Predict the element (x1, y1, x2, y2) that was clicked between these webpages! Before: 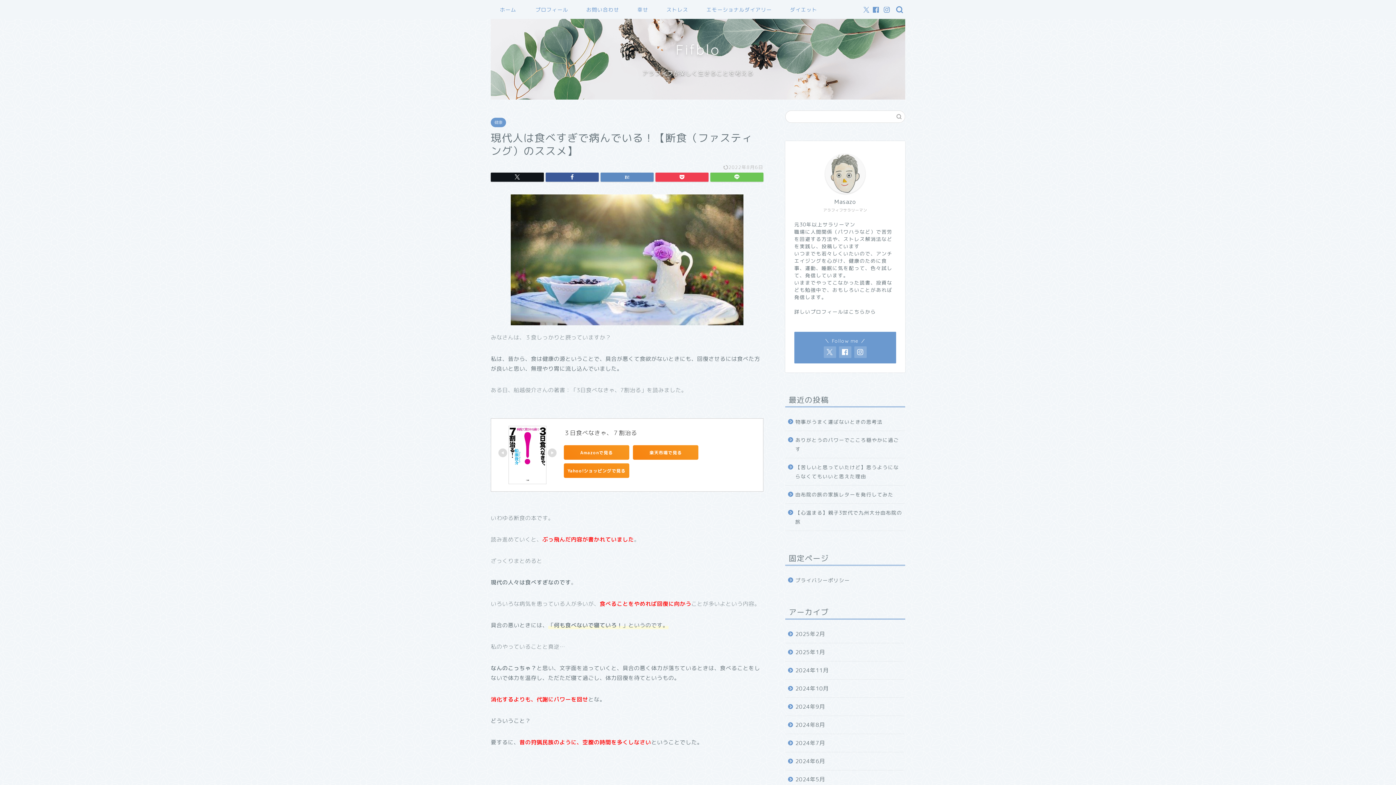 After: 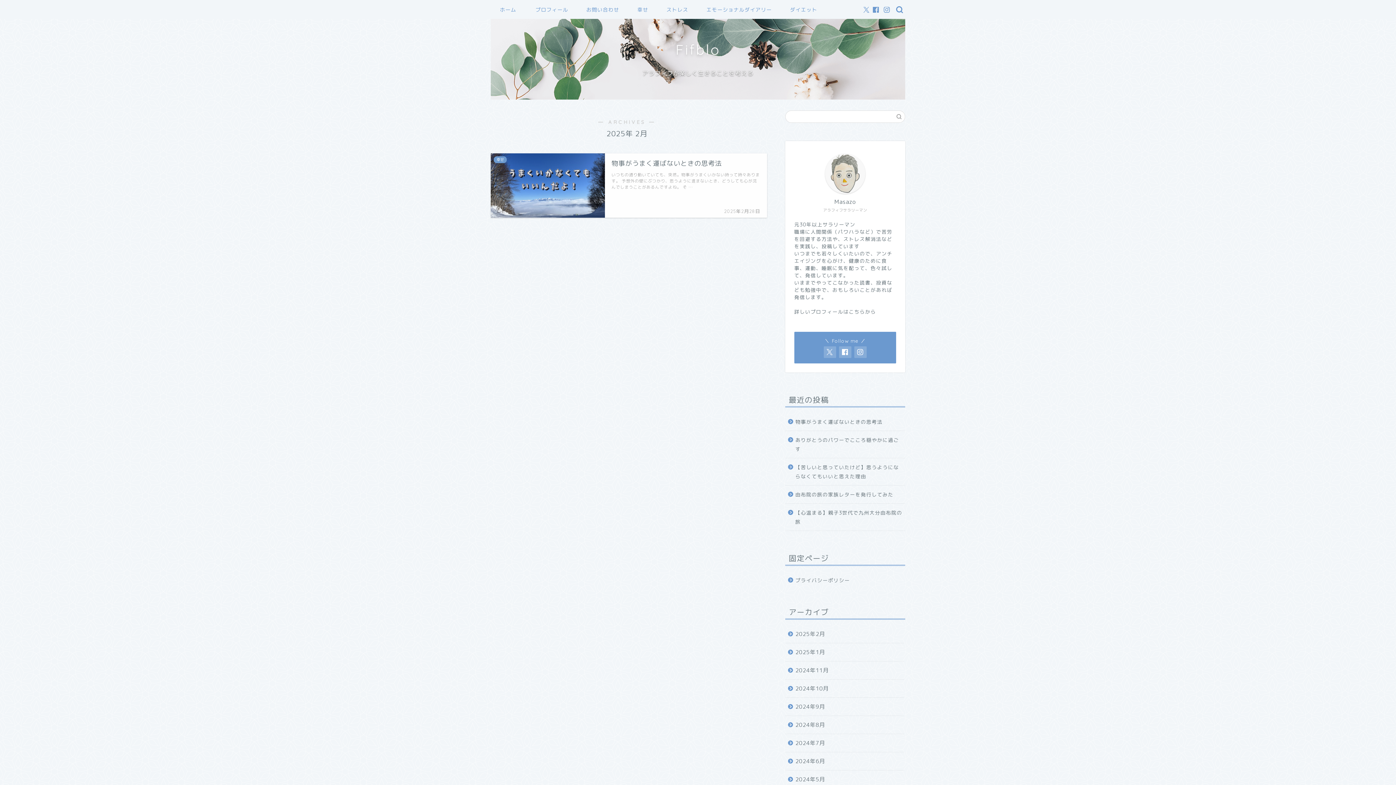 Action: label: 2025年2月 bbox: (785, 625, 904, 643)